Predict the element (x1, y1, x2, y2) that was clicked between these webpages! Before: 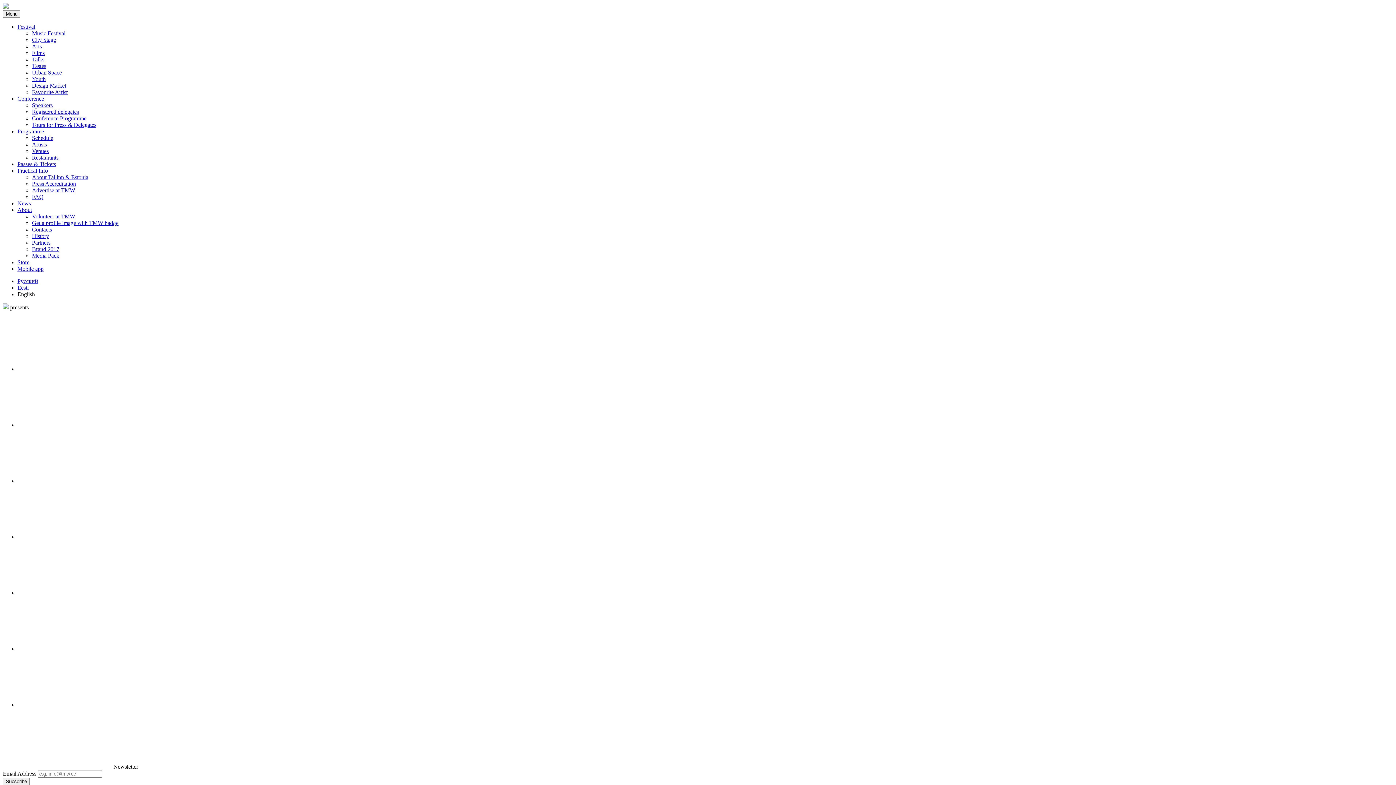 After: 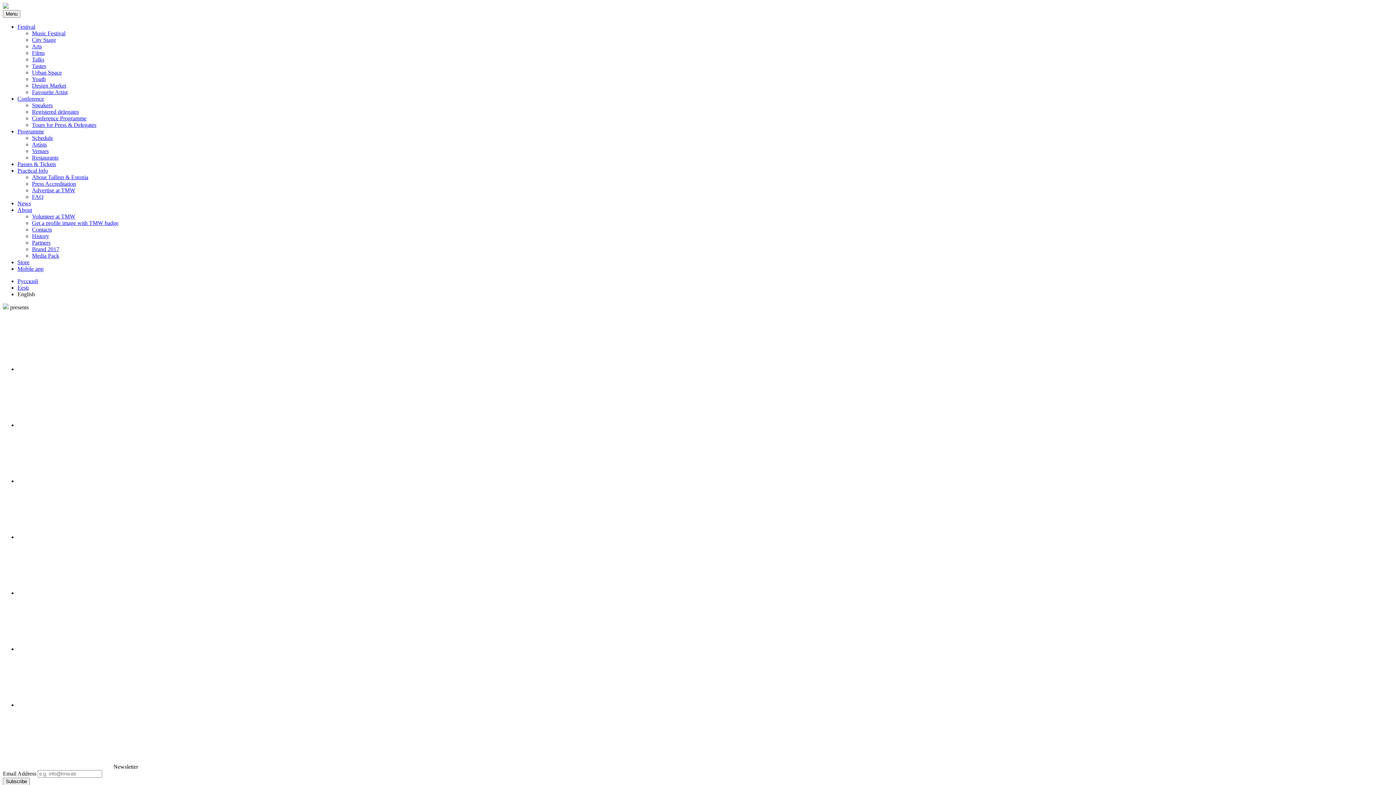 Action: bbox: (17, 128, 44, 134) label: Programme